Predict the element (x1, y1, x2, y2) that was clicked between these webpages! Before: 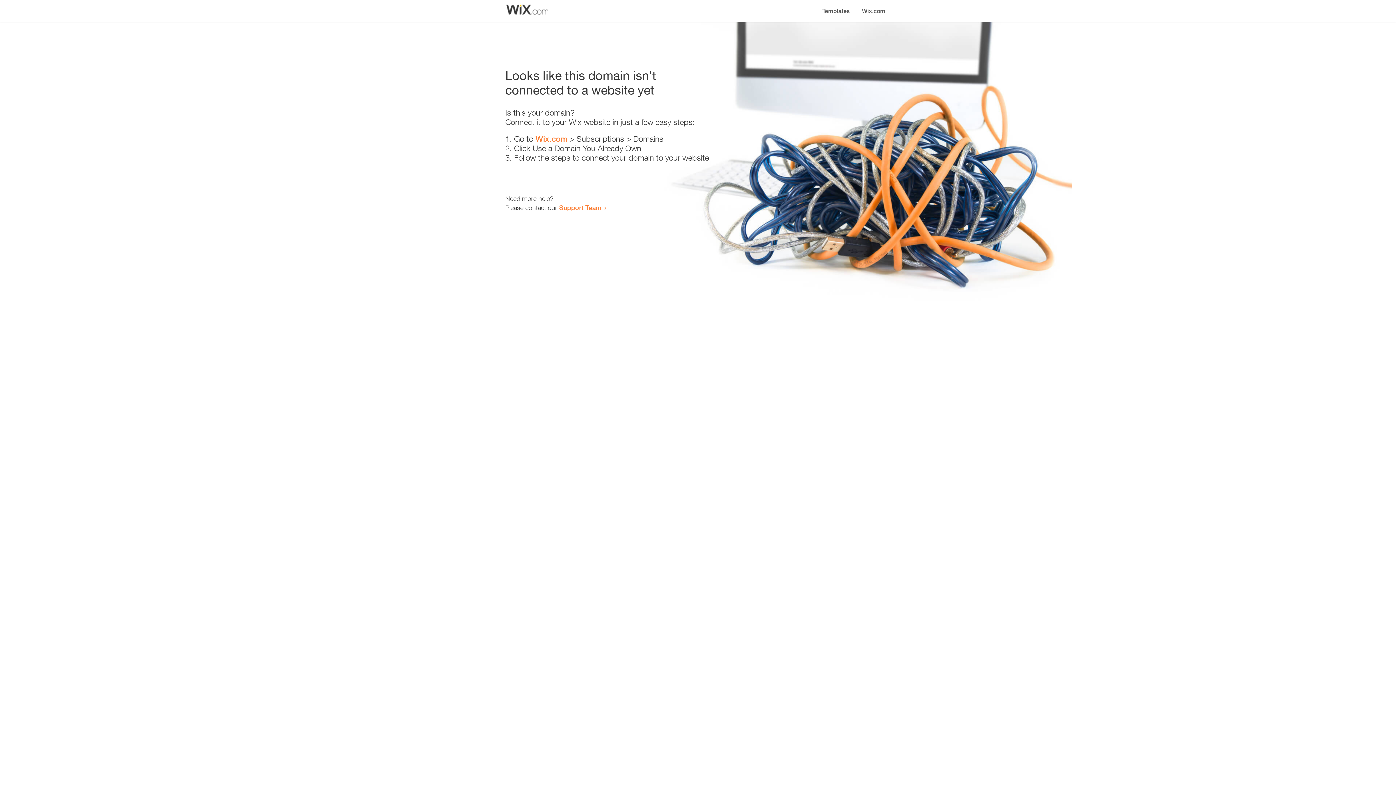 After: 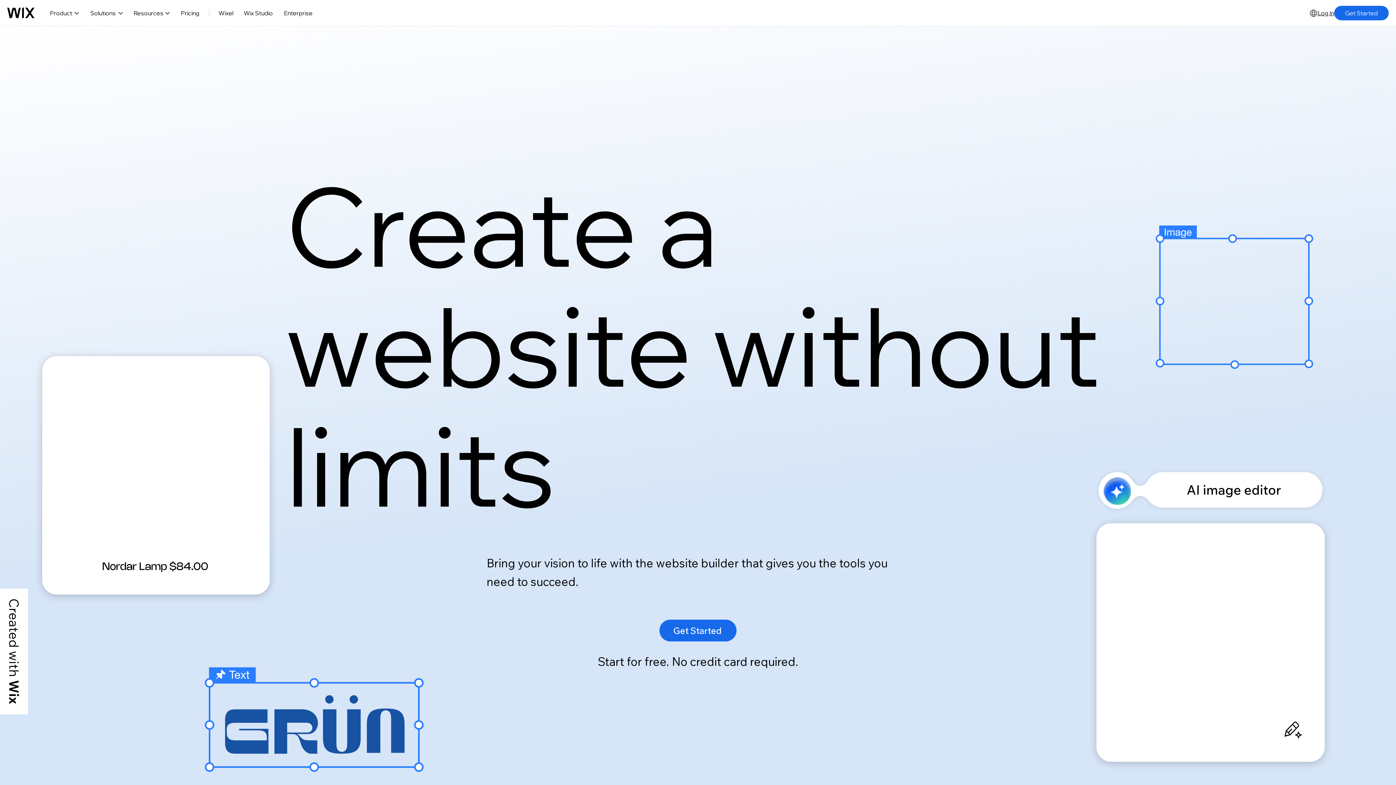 Action: bbox: (856, 0, 890, 14) label: Wix.com